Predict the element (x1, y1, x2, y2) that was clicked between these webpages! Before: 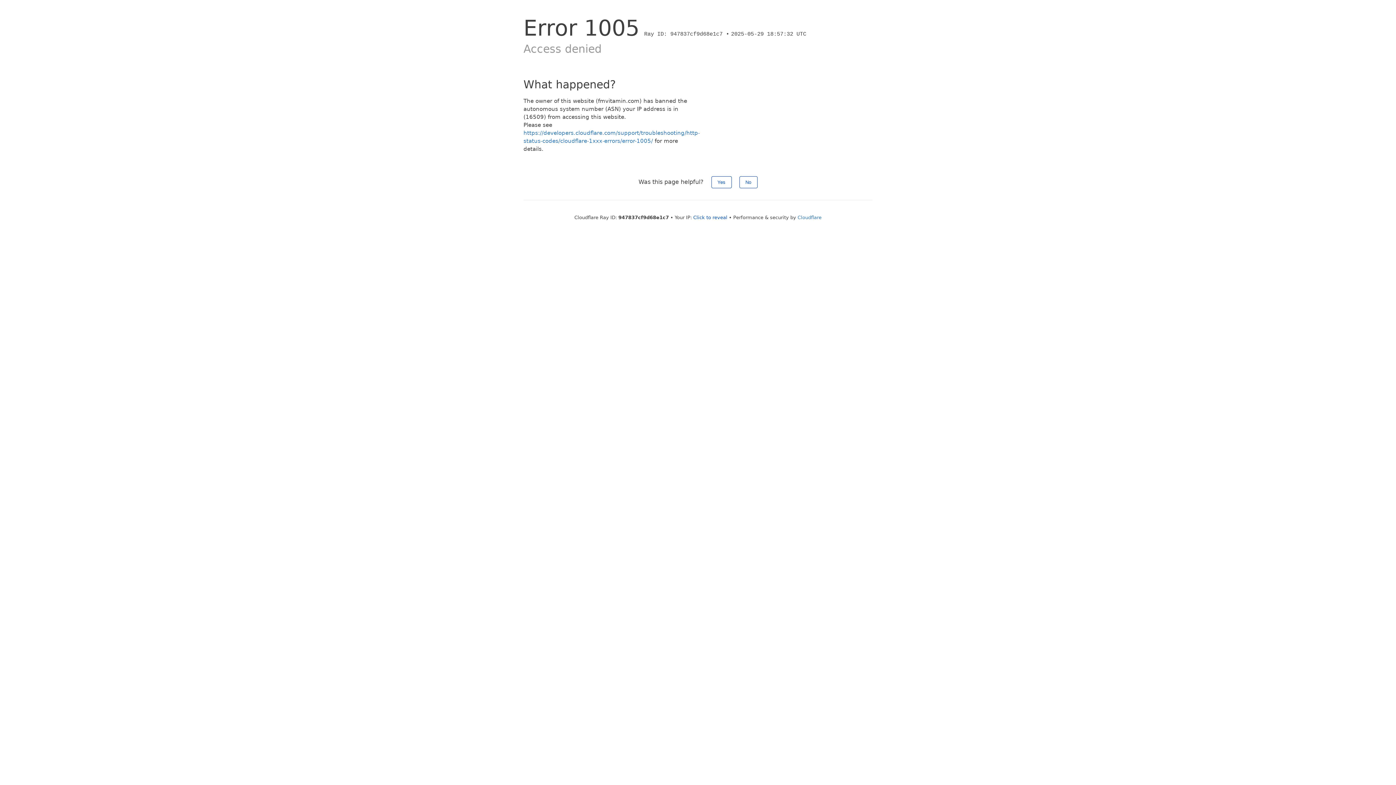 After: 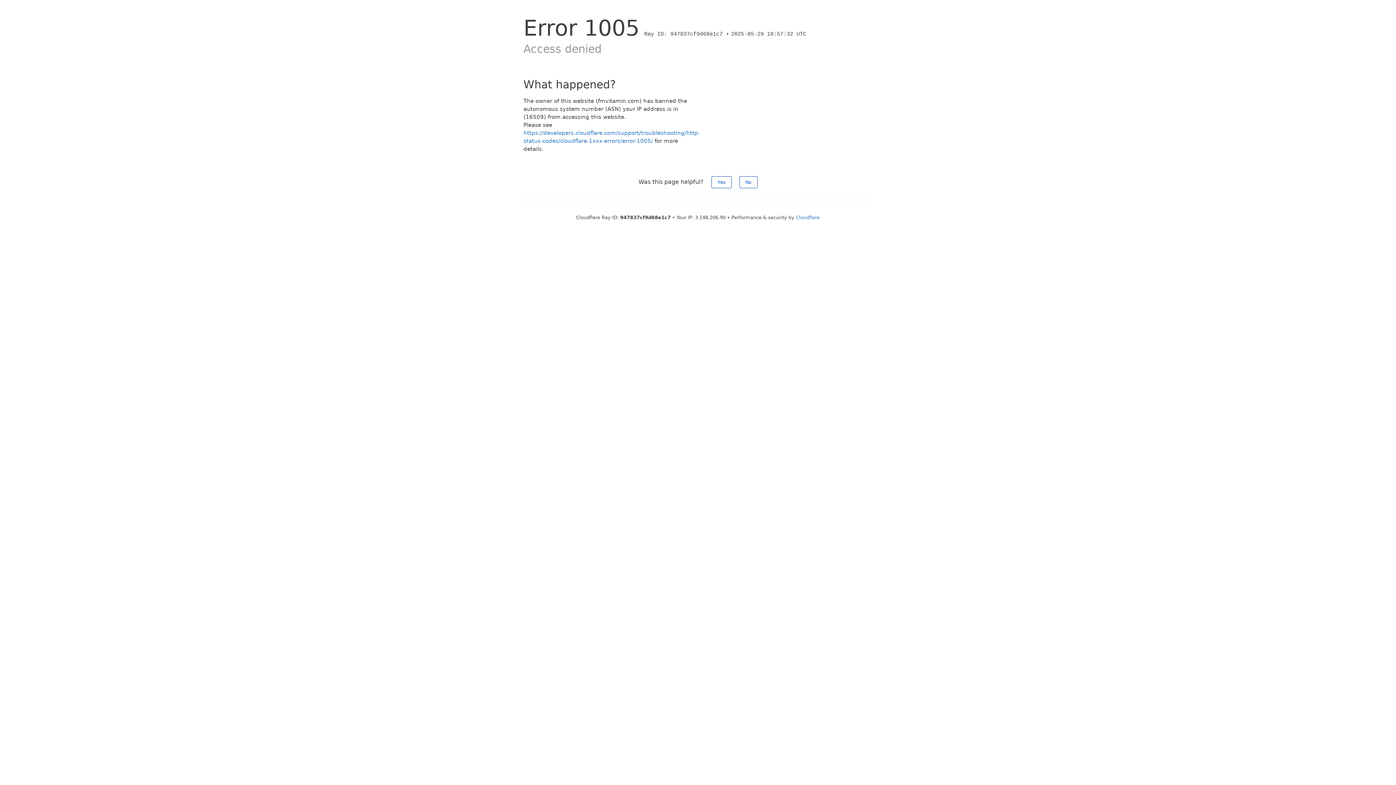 Action: bbox: (693, 214, 727, 220) label: Click to reveal